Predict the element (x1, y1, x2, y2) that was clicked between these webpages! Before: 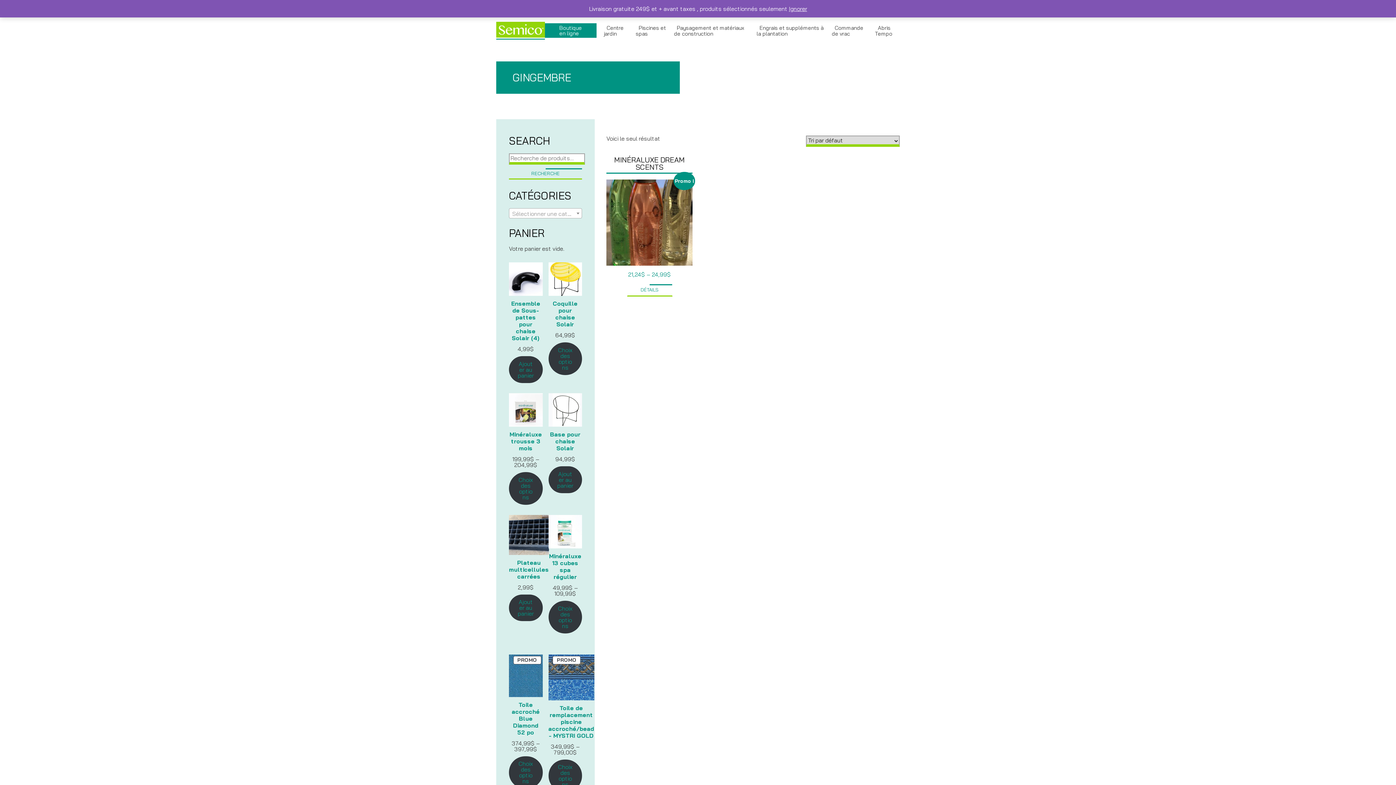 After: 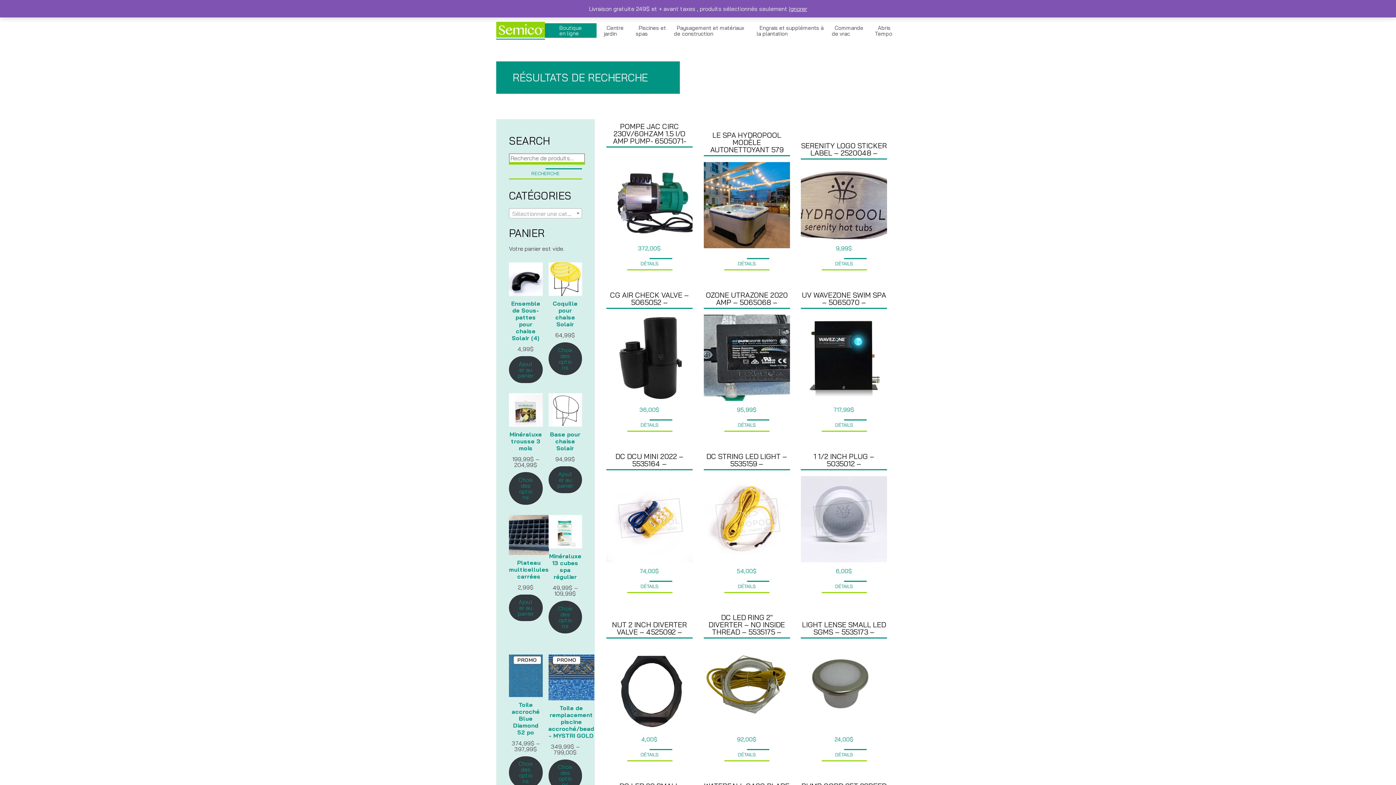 Action: bbox: (509, 168, 582, 179) label: RECHERCHE